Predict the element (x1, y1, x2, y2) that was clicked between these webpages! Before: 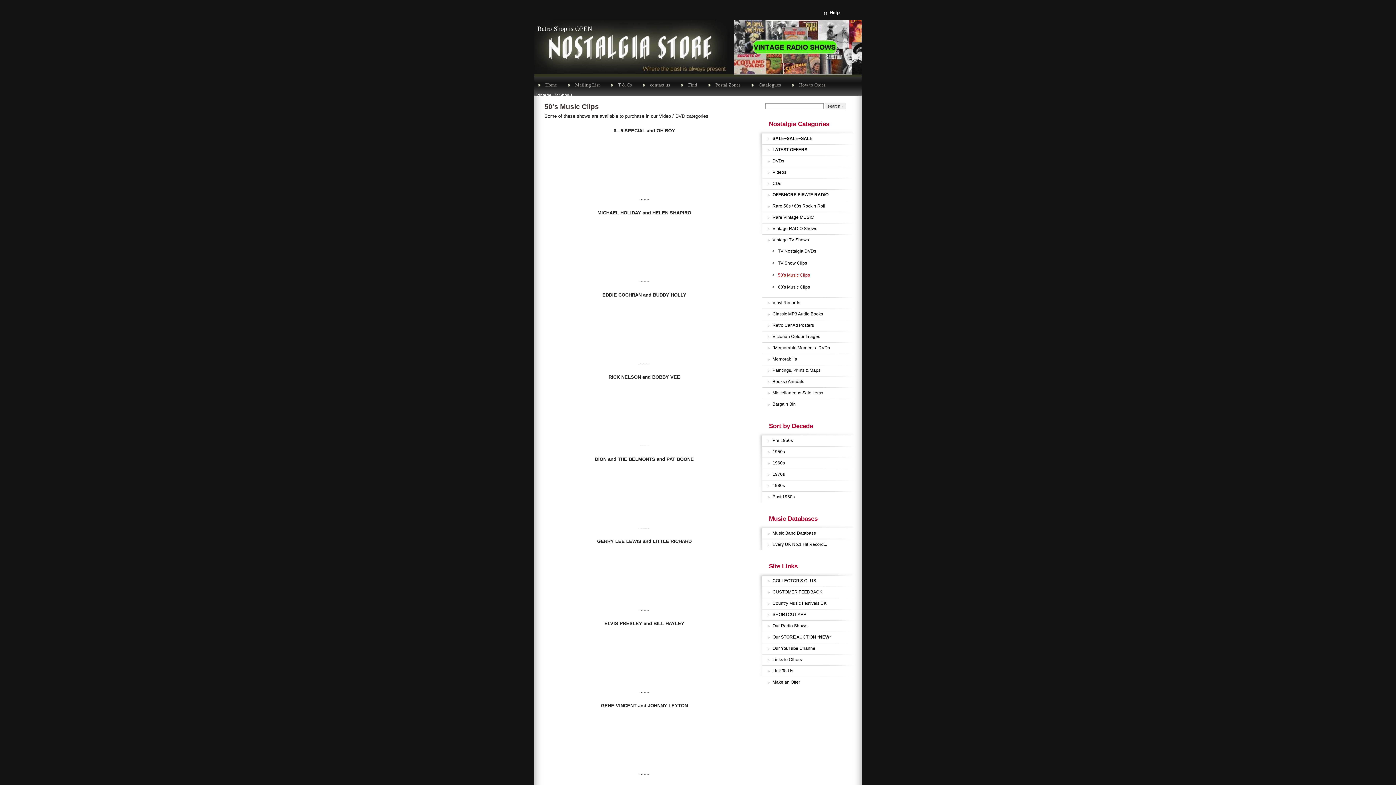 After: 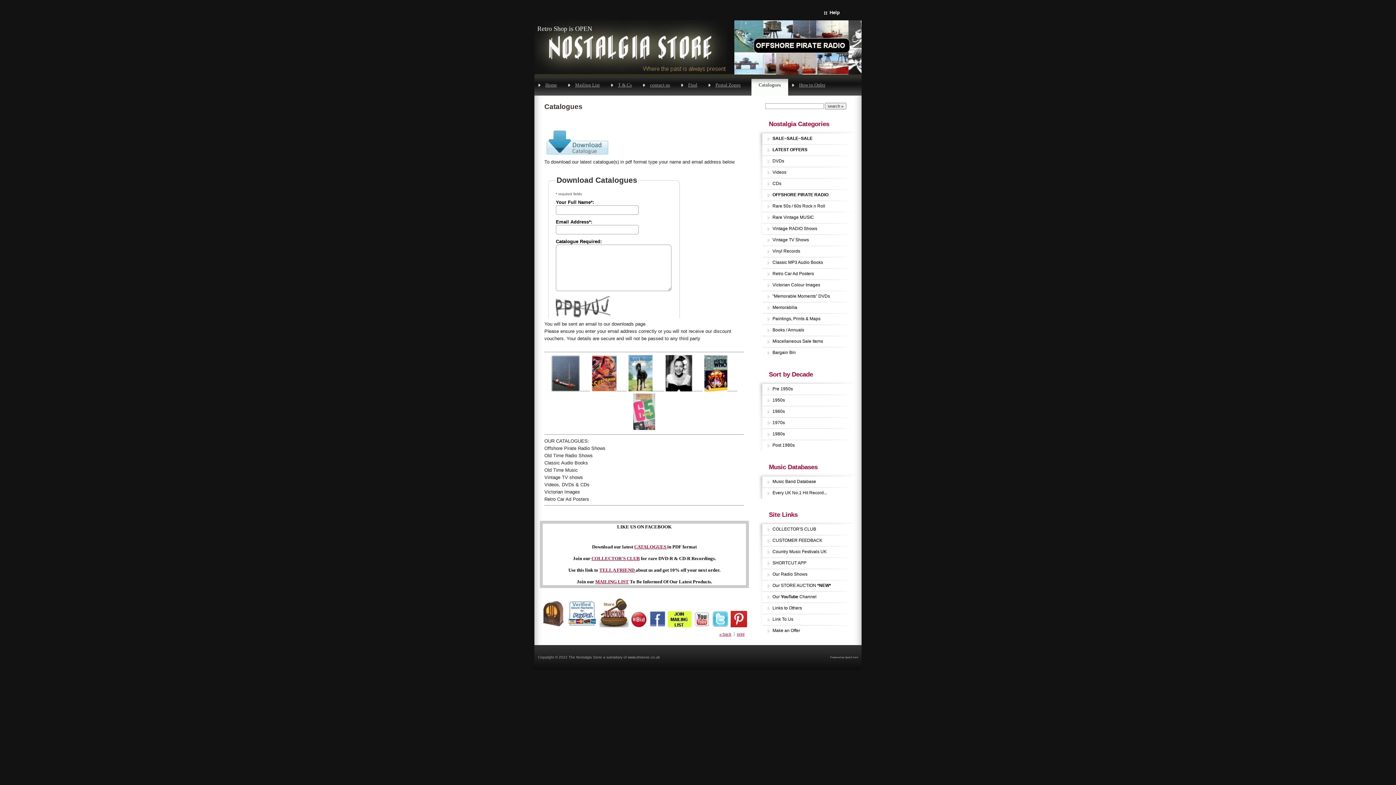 Action: bbox: (751, 76, 788, 95) label: Catalogues